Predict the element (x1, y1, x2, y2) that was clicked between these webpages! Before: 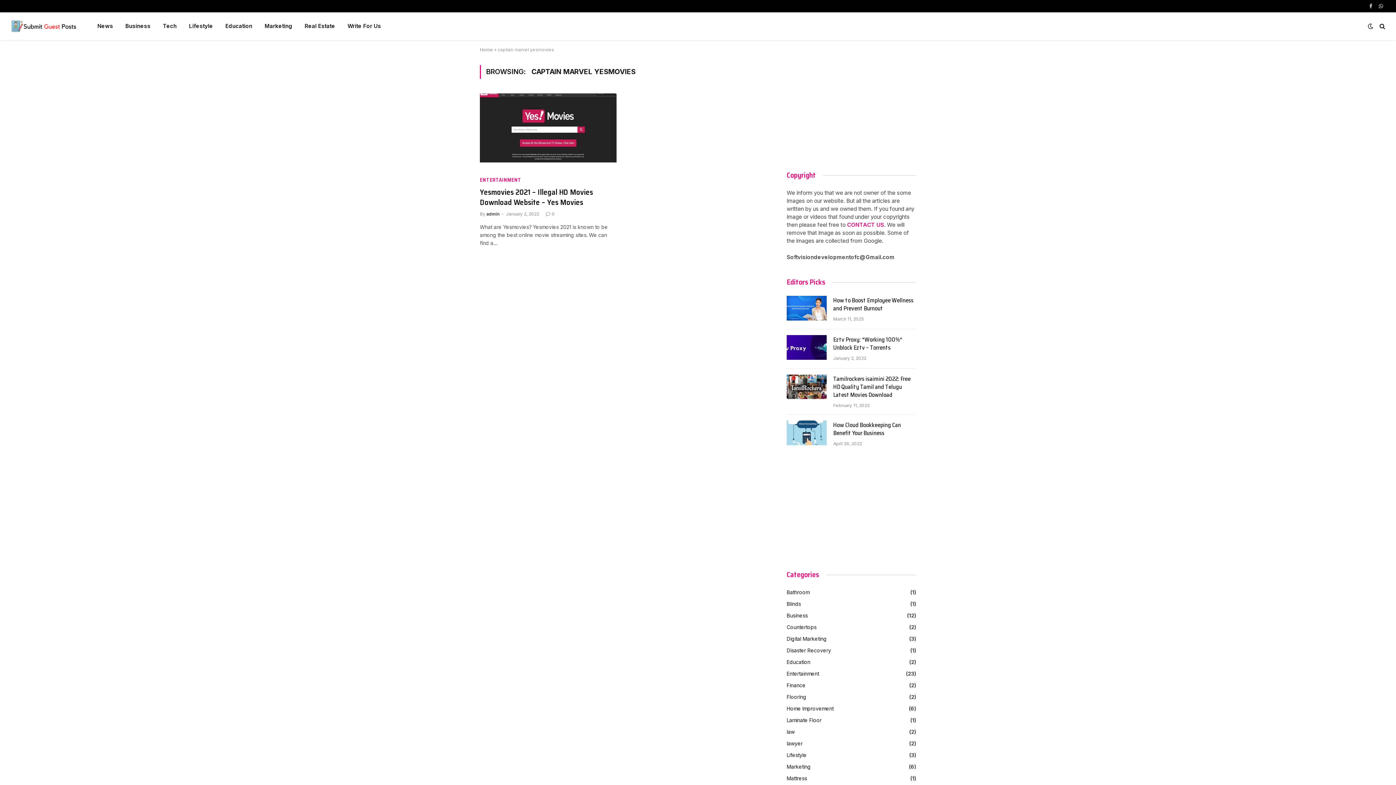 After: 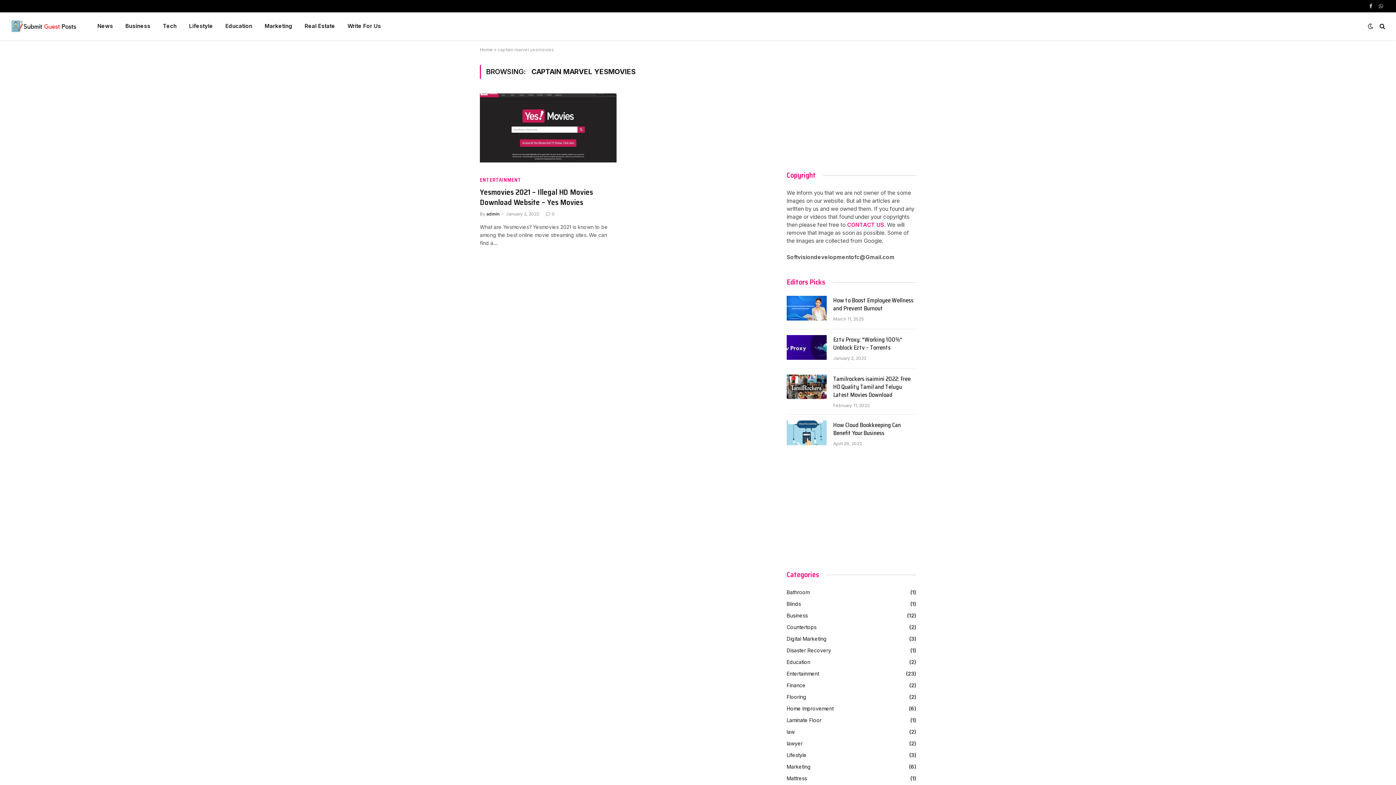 Action: label: WhatsApp bbox: (1377, 0, 1385, 12)